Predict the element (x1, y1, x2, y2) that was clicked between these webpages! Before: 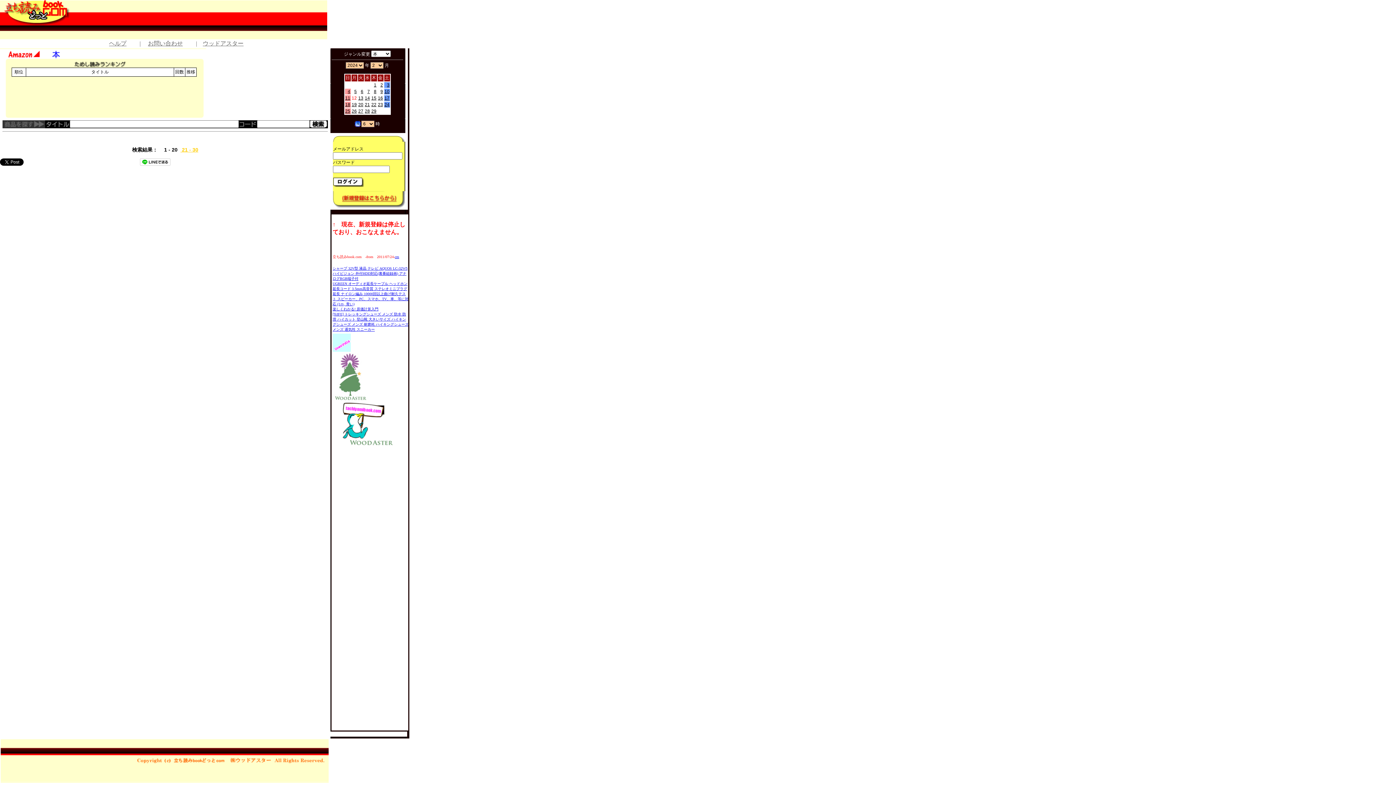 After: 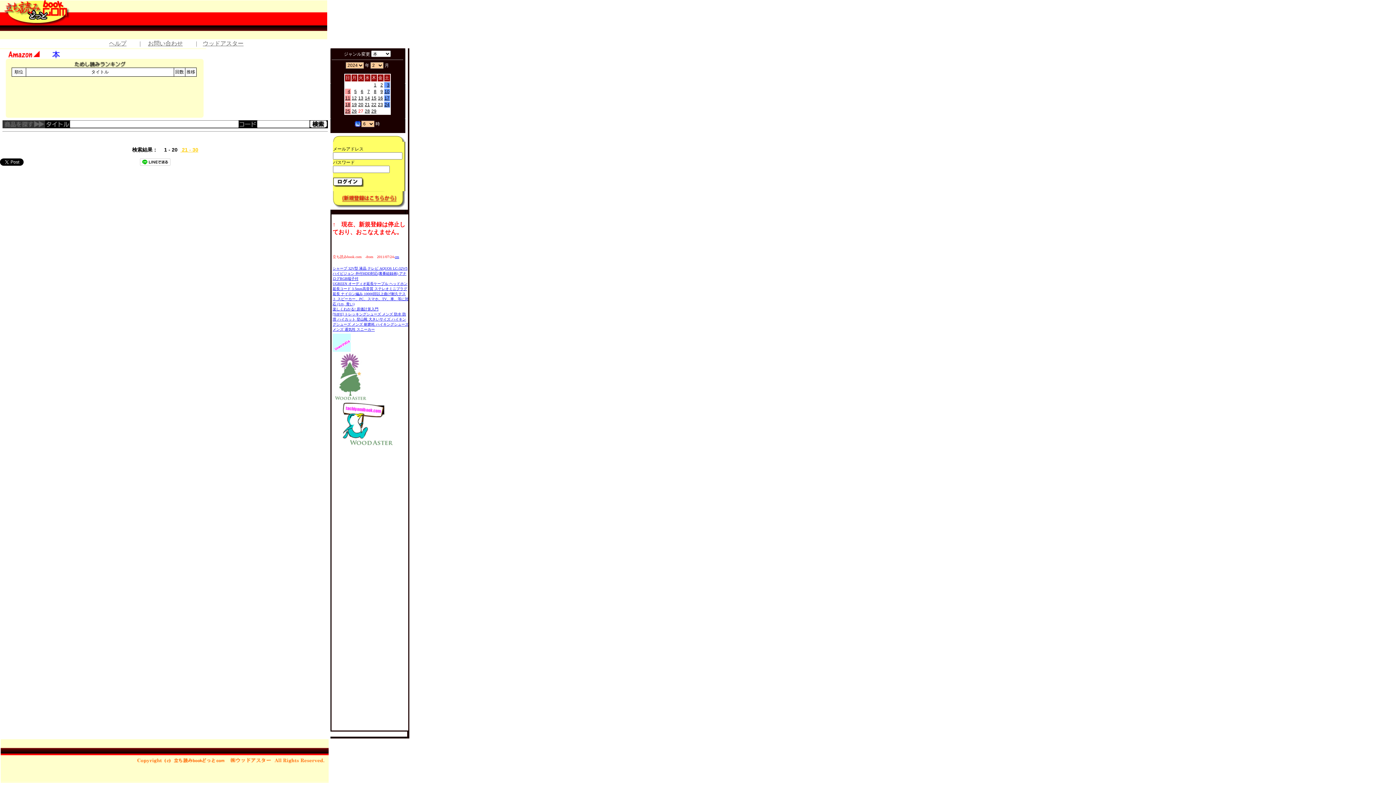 Action: bbox: (358, 108, 363, 113) label: 27